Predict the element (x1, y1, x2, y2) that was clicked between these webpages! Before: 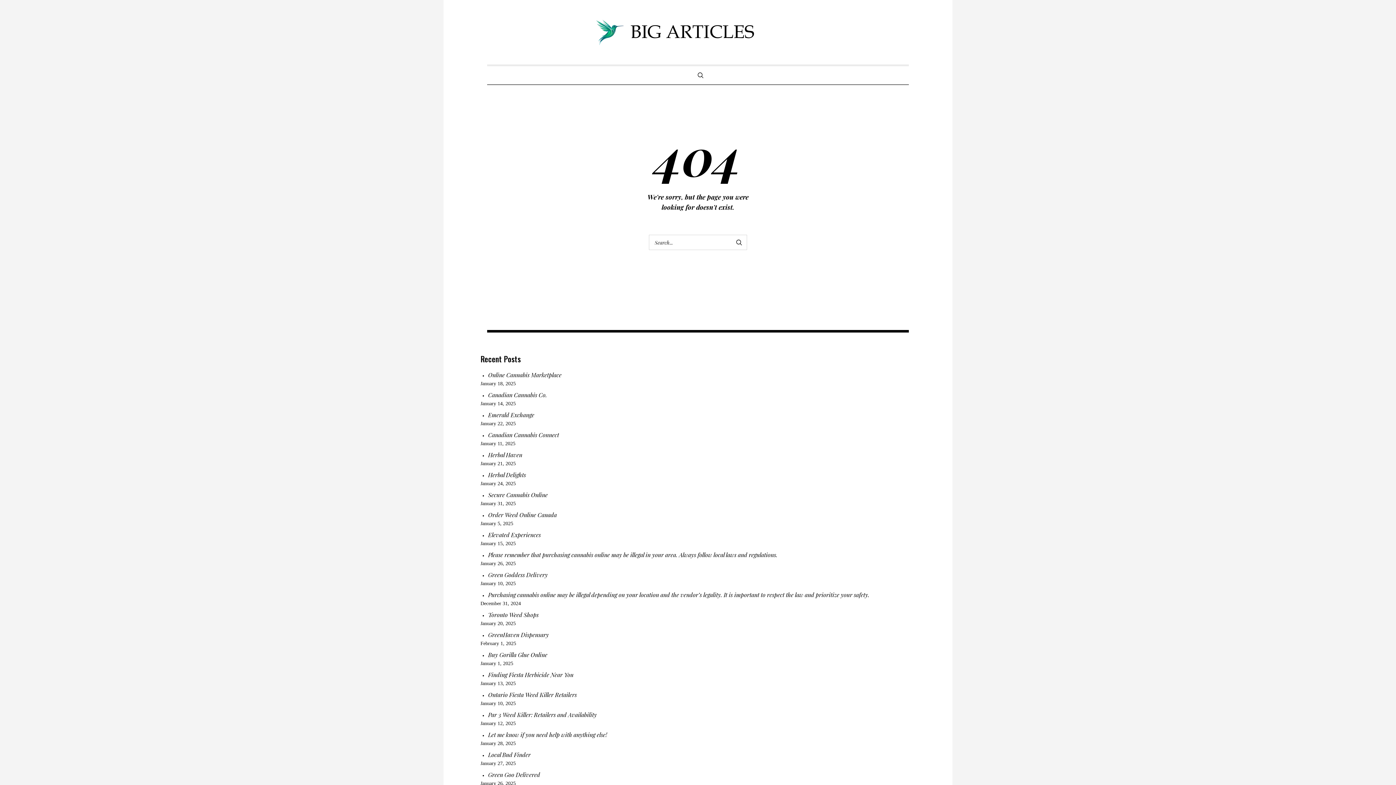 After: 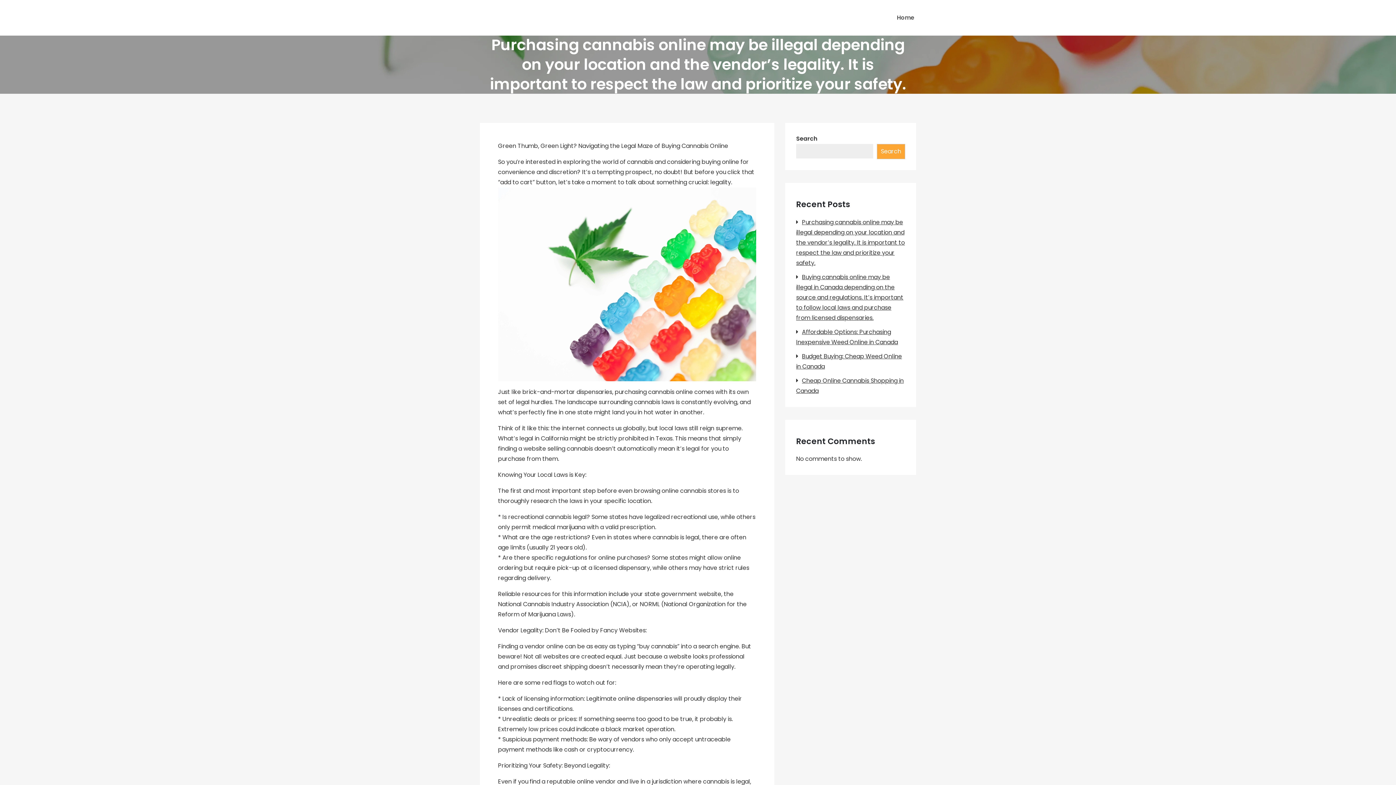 Action: bbox: (488, 591, 869, 598) label: Purchasing cannabis online may be illegal depending on your location and the vendor’s legality. It is important to respect the law and prioritize your safety.